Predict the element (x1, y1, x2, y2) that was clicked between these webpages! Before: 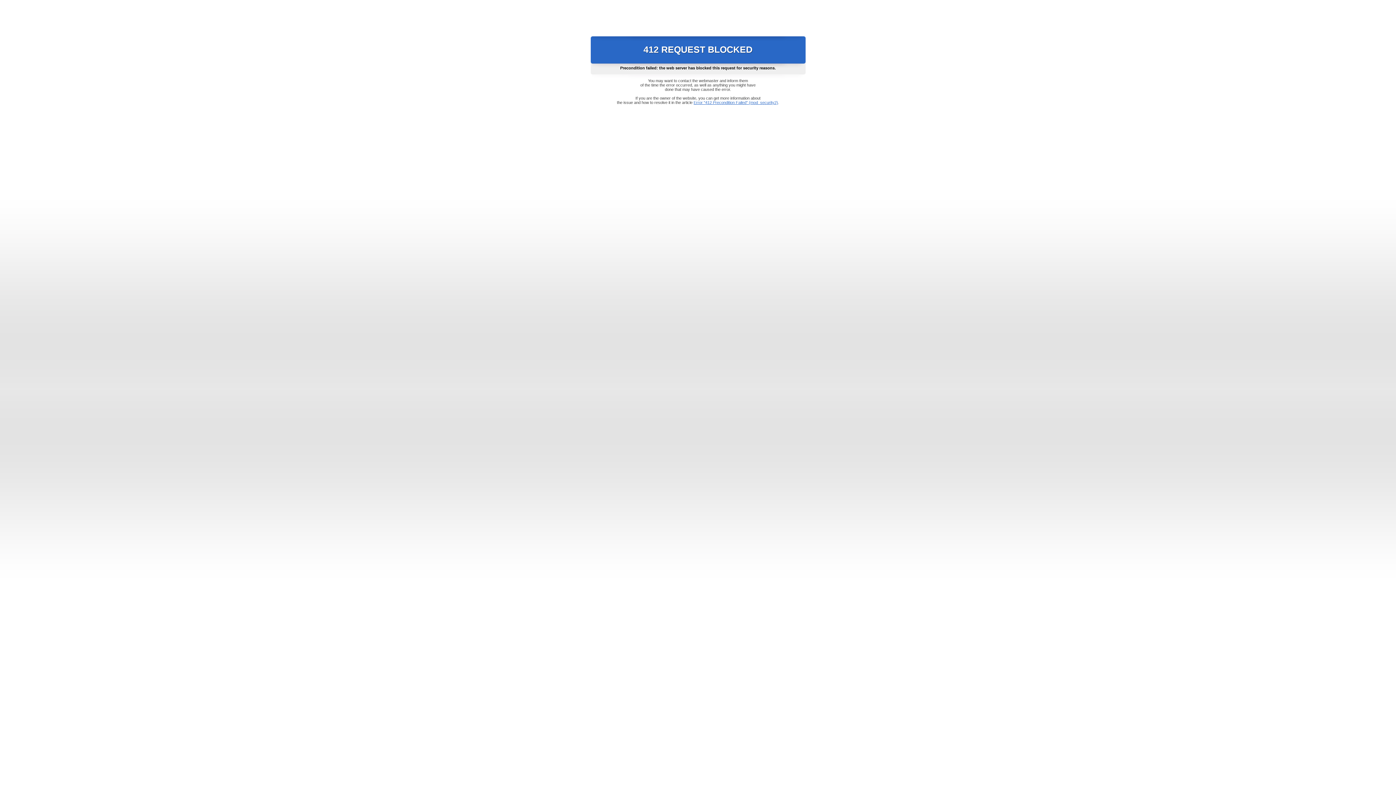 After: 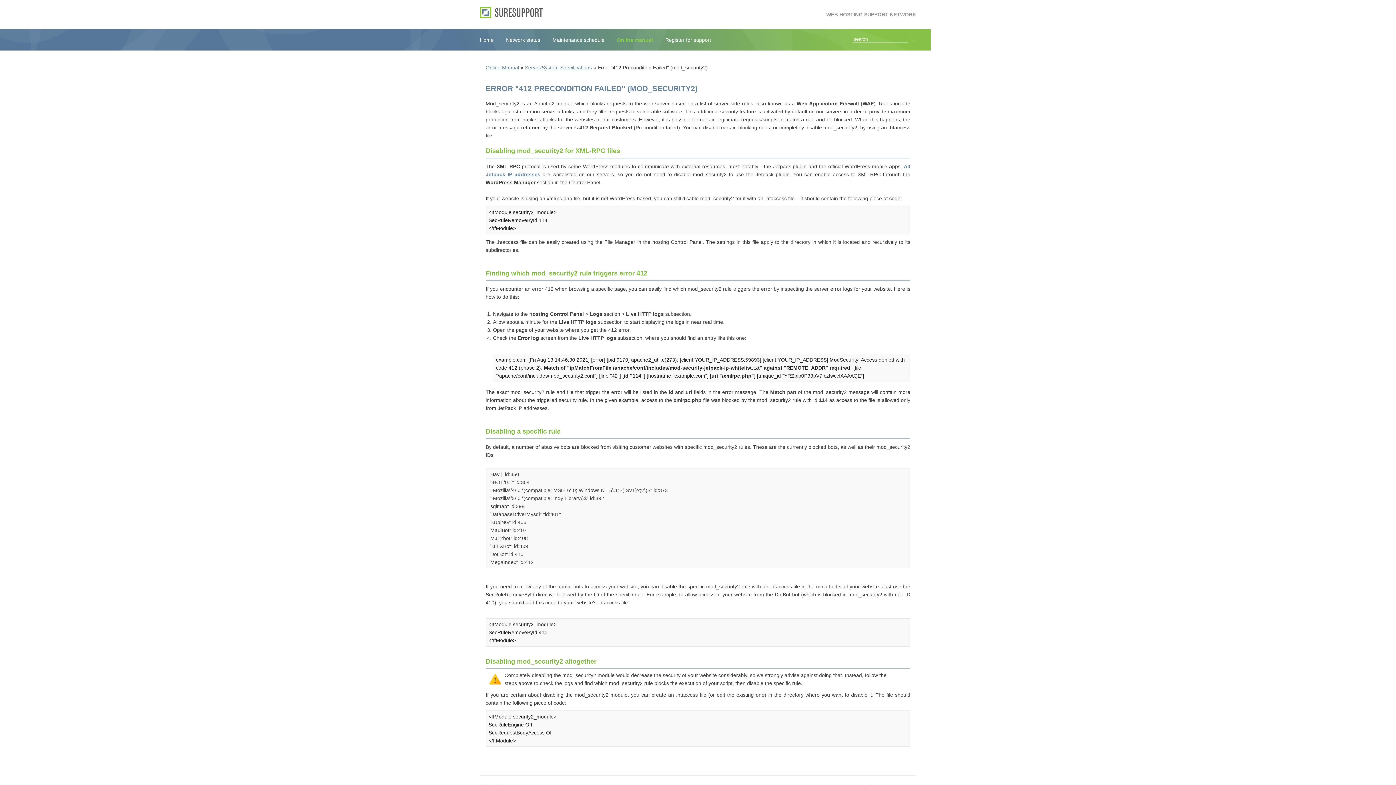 Action: label: Error "412 Precondition Failed" (mod_security2) bbox: (693, 100, 778, 104)